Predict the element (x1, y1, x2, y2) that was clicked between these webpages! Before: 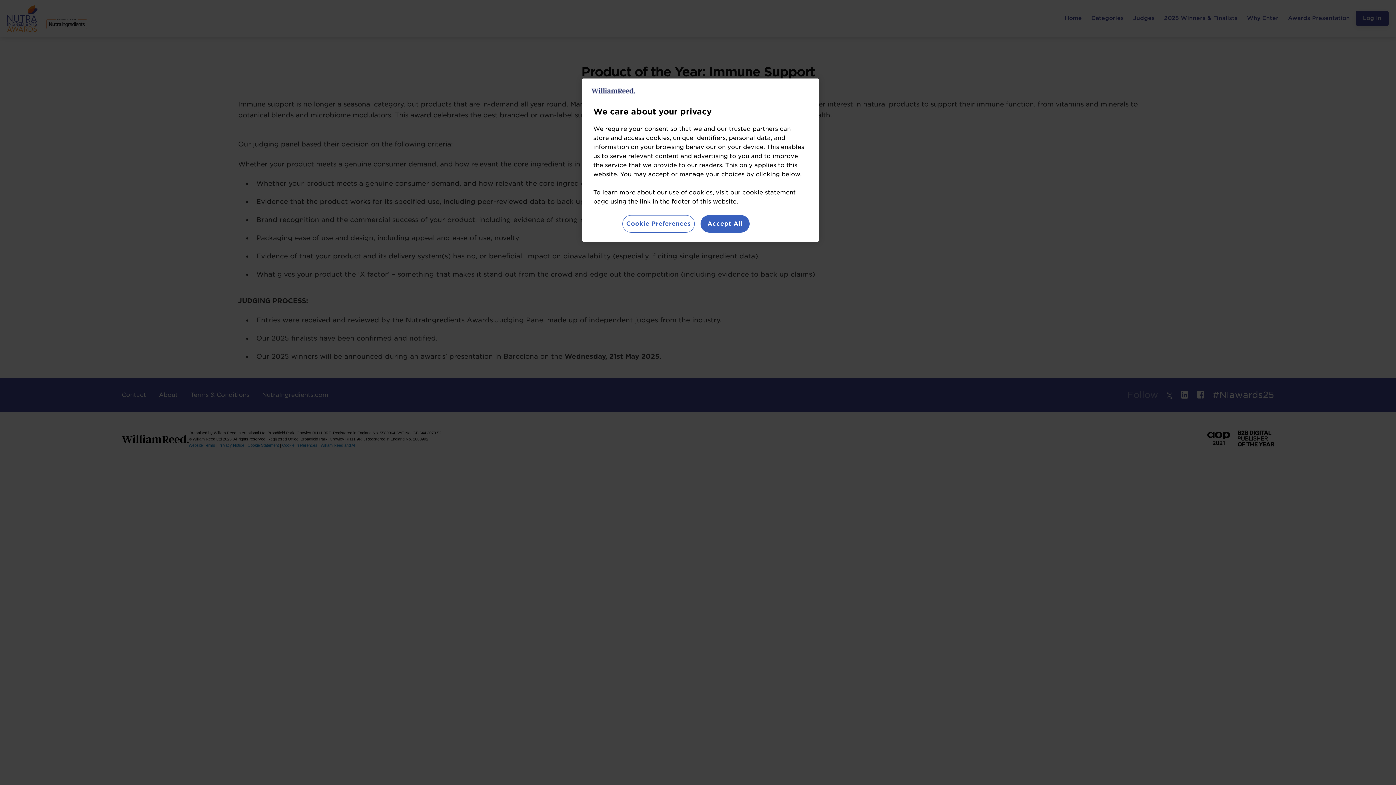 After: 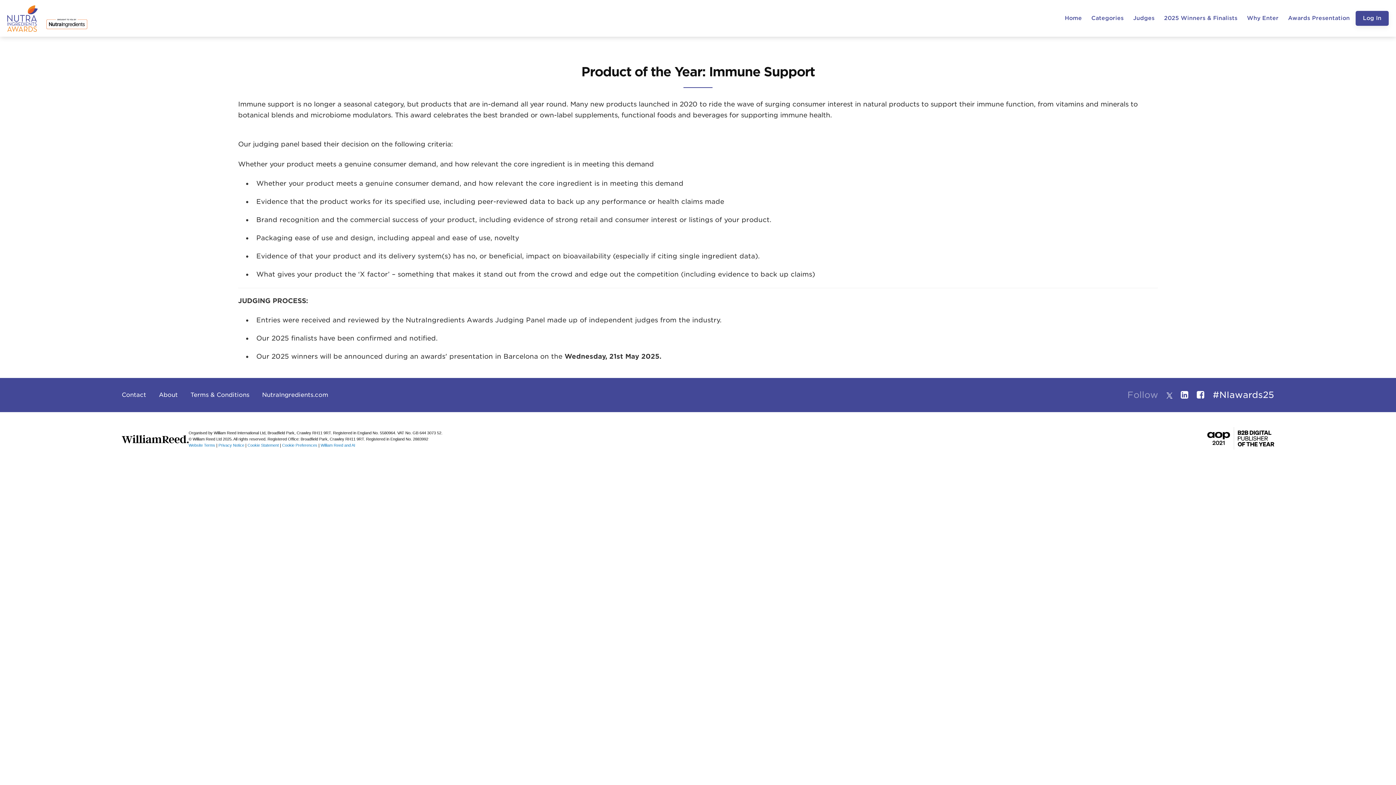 Action: bbox: (700, 215, 749, 232) label: Accept All